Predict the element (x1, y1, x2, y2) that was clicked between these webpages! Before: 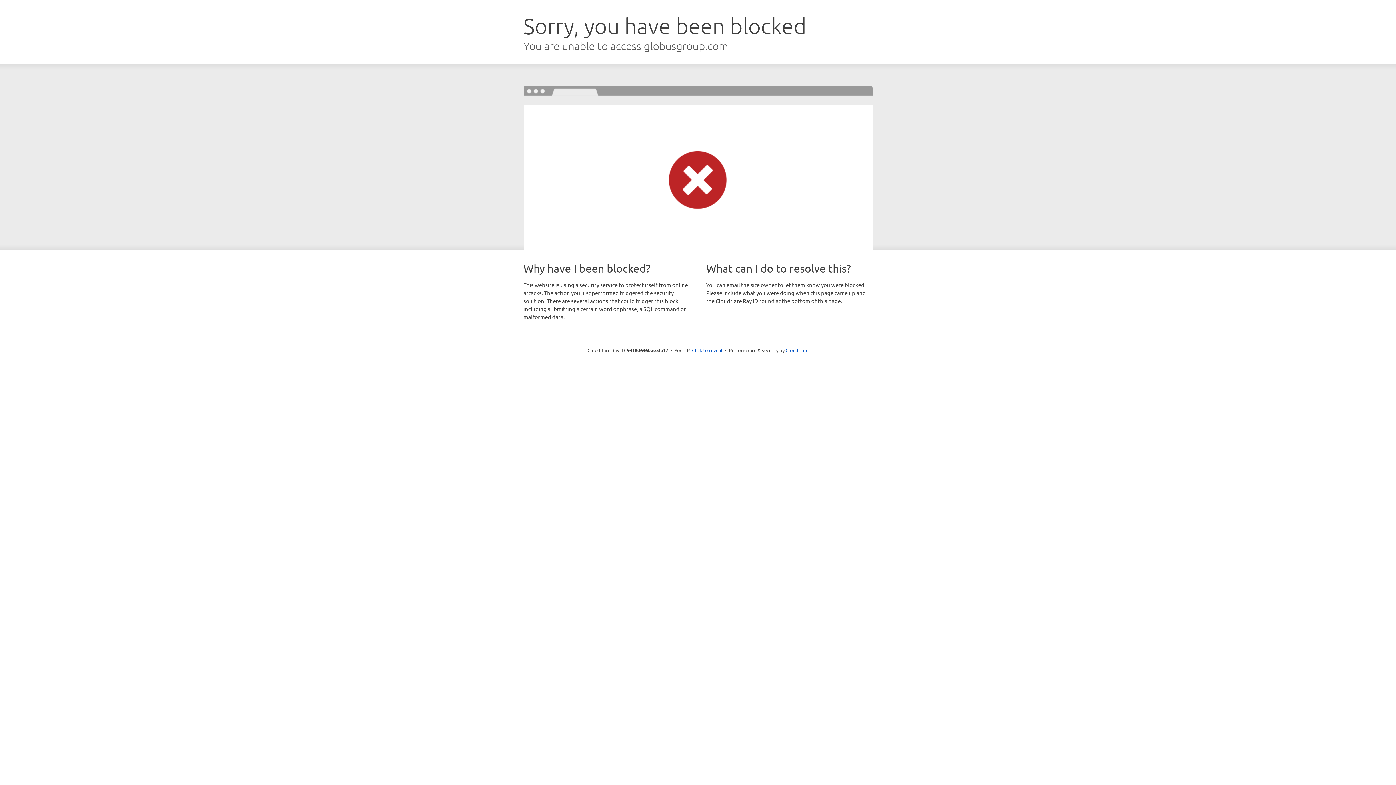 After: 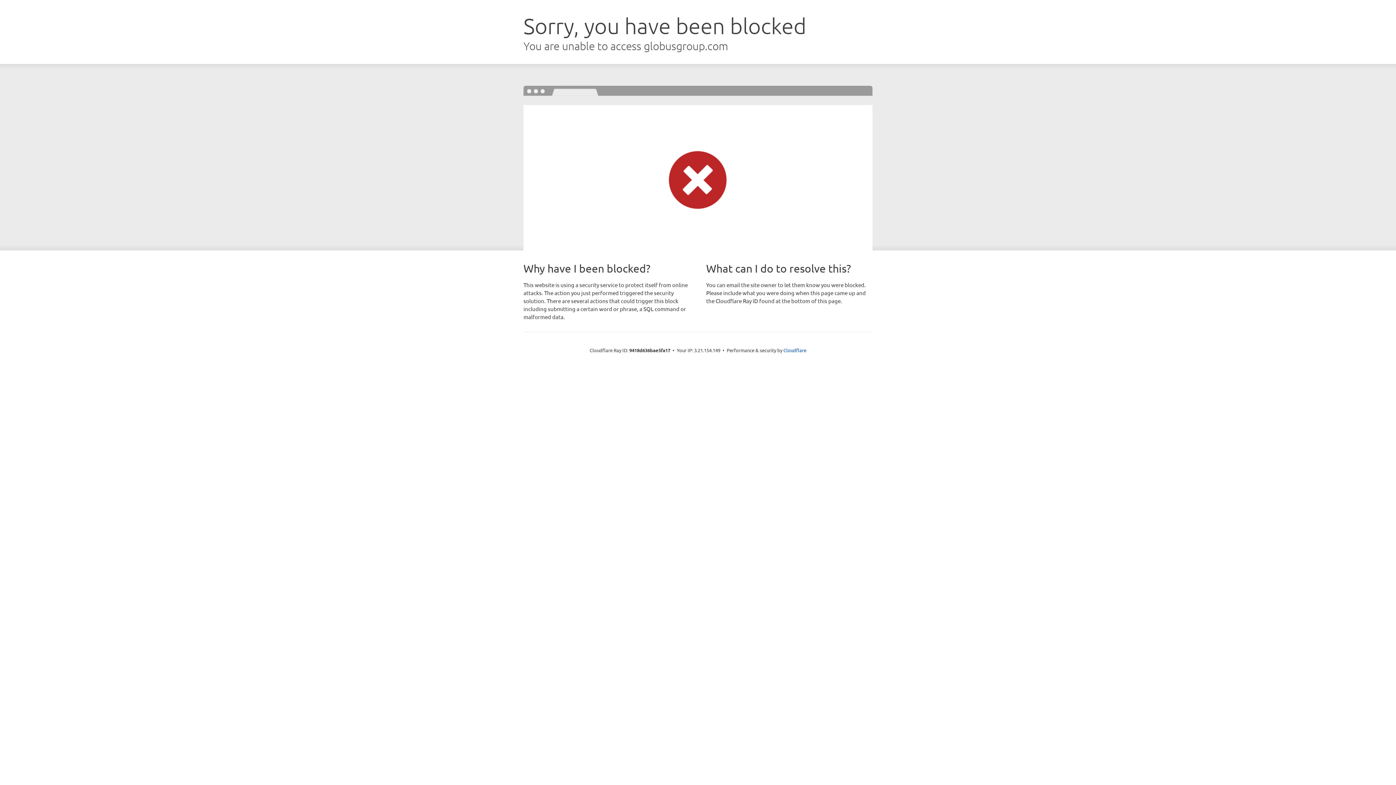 Action: label: Click to reveal bbox: (692, 346, 722, 353)